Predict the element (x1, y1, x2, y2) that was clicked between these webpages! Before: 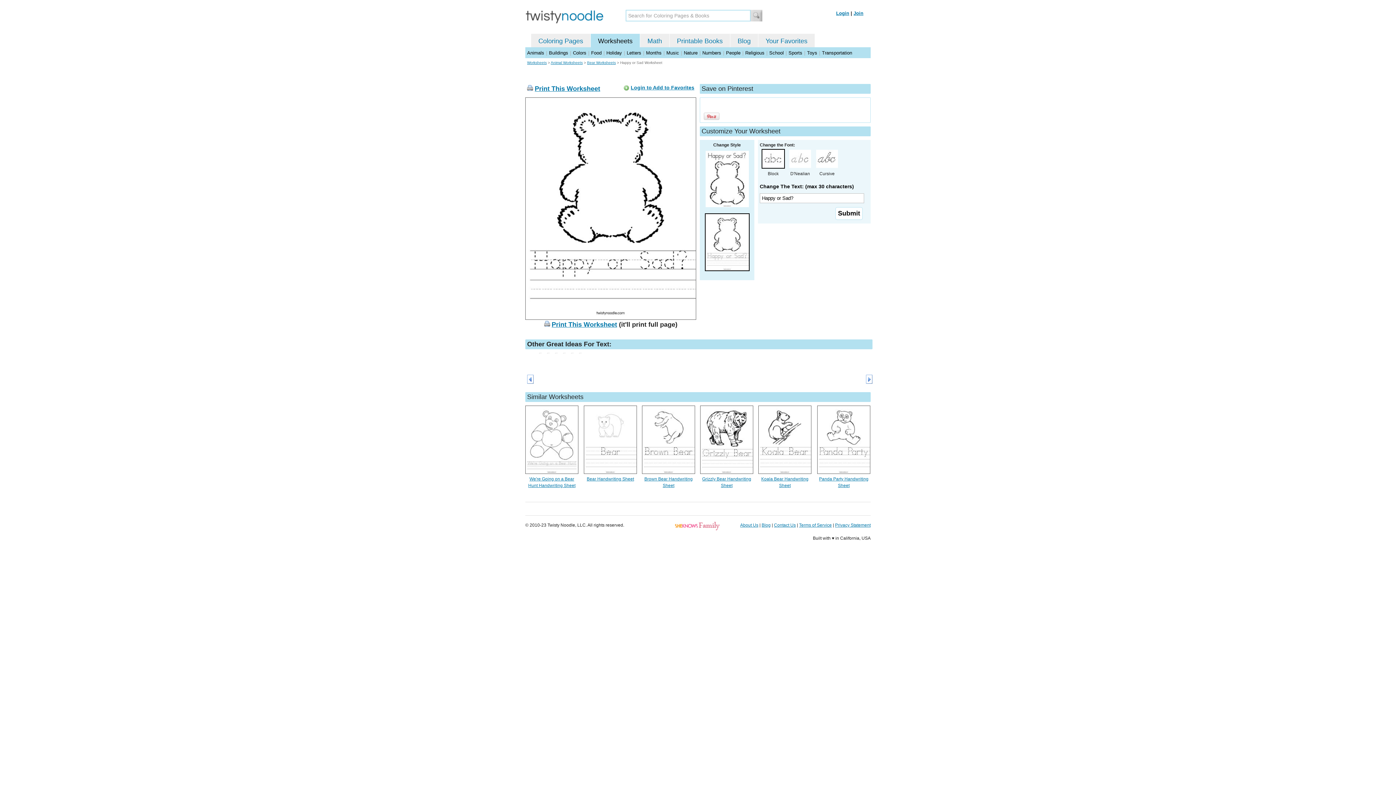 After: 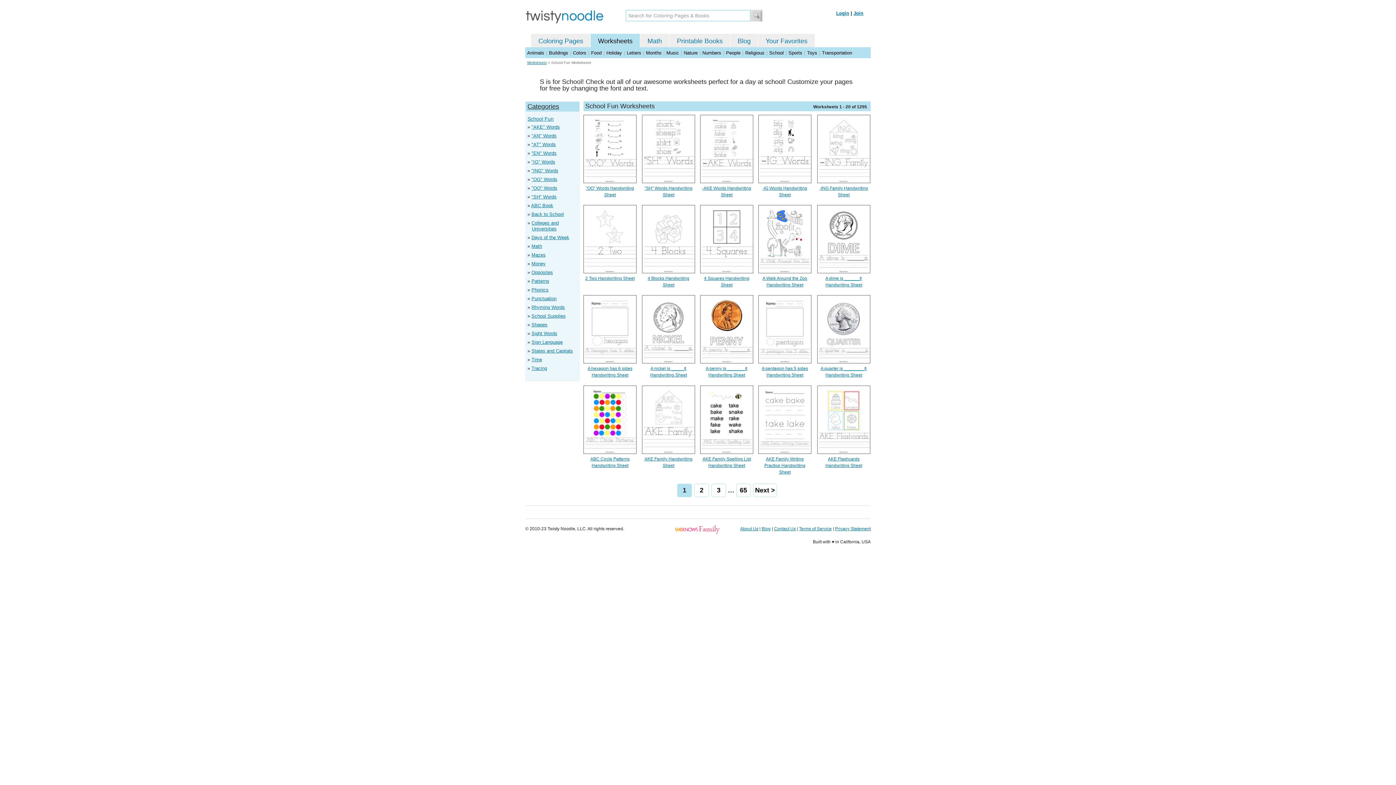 Action: bbox: (769, 50, 784, 55) label: School